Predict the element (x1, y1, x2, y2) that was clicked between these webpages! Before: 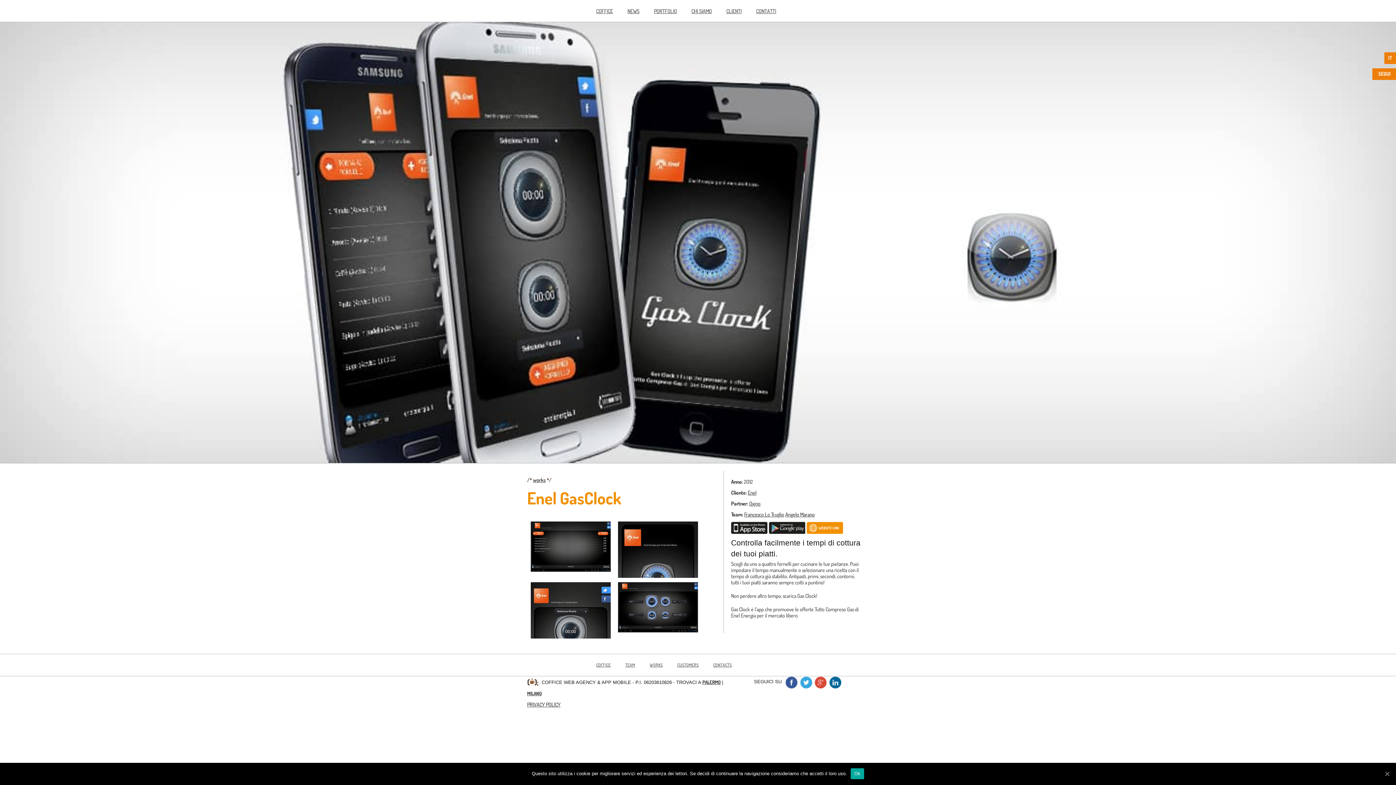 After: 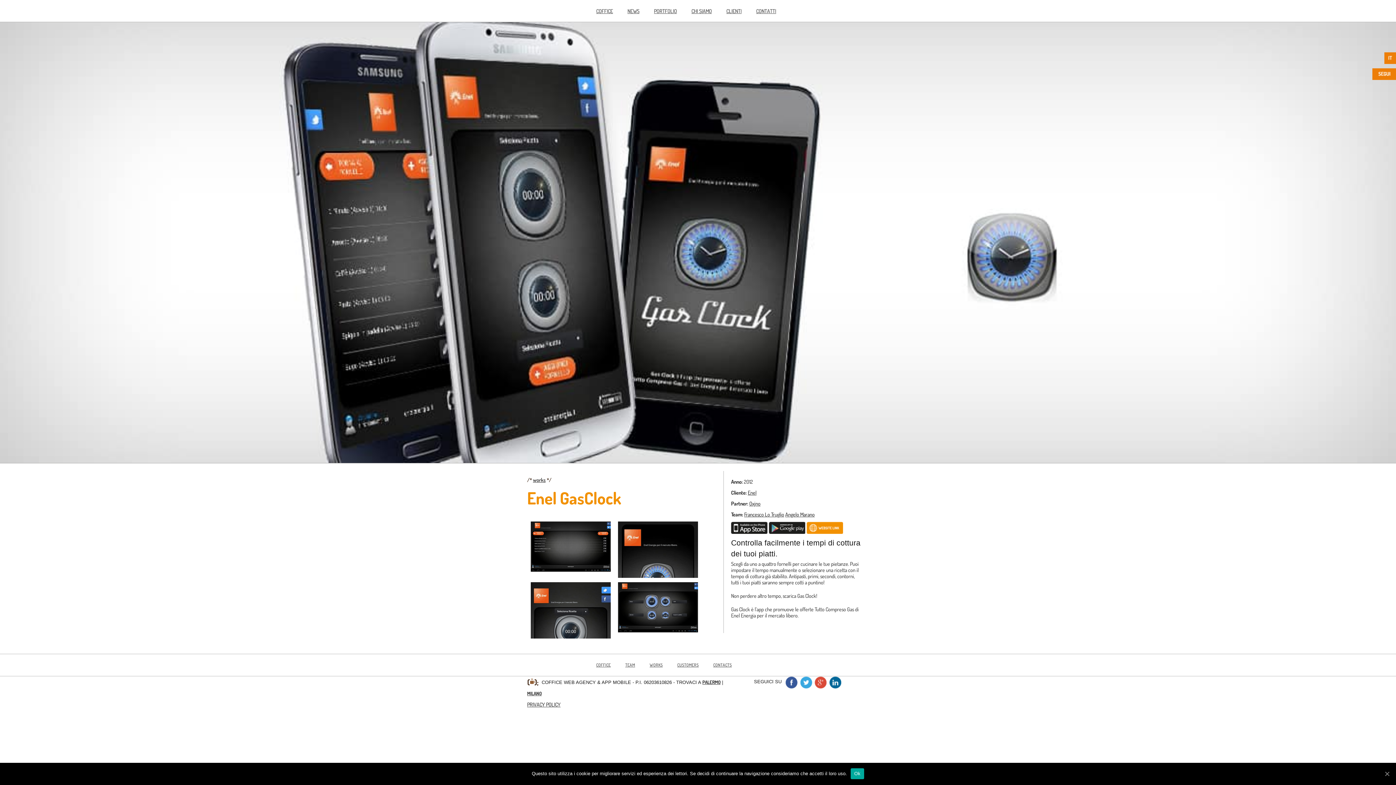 Action: bbox: (806, 529, 843, 535)